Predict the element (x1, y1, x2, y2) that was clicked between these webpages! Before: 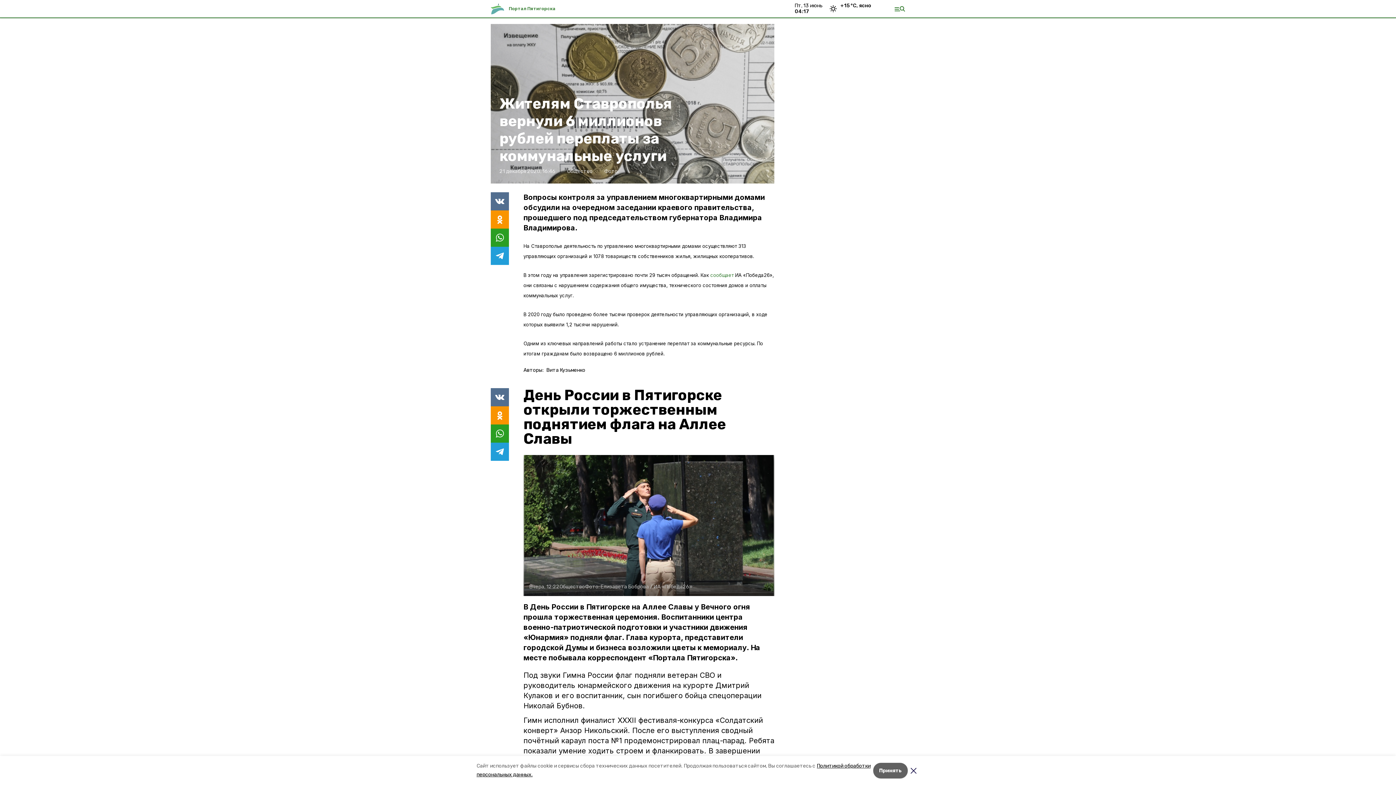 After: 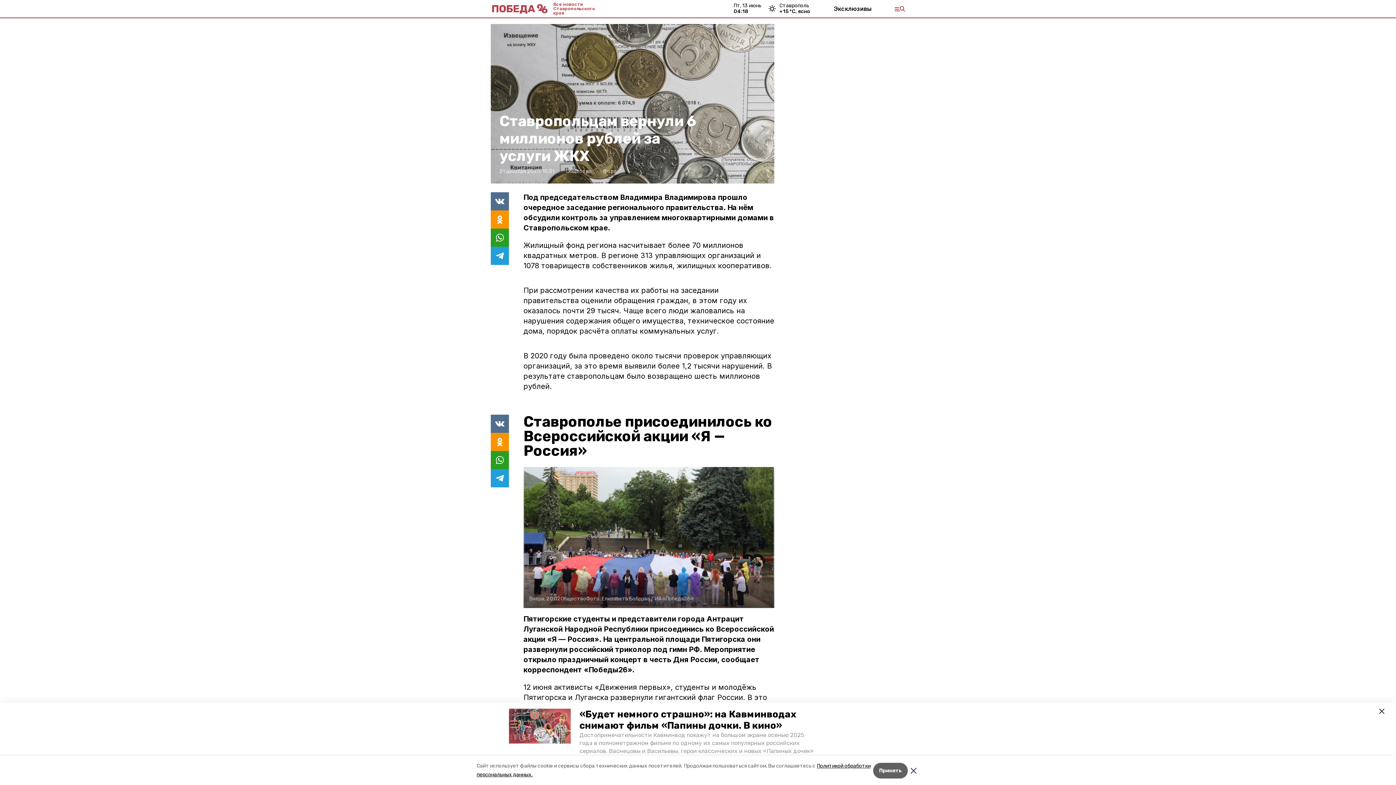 Action: bbox: (710, 272, 733, 278) label: сообщает